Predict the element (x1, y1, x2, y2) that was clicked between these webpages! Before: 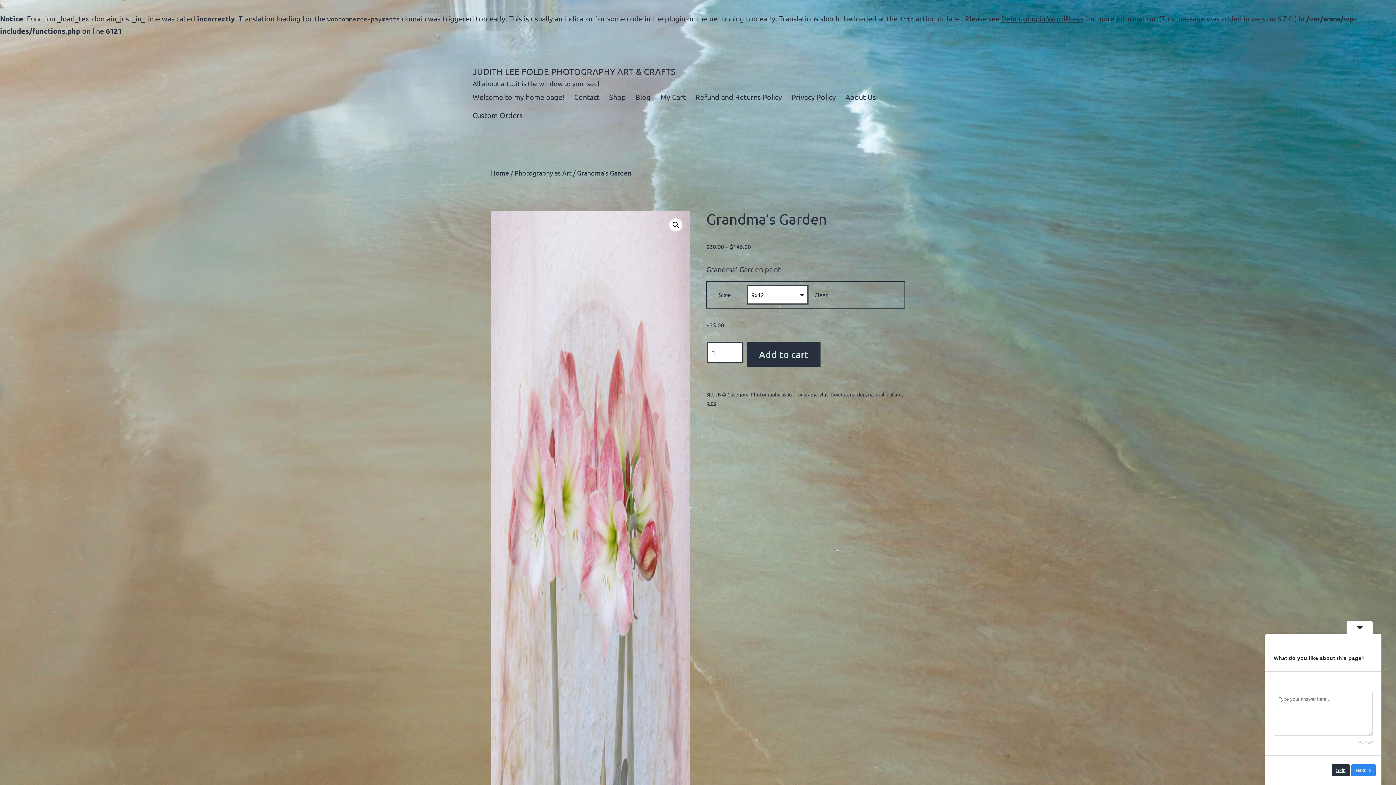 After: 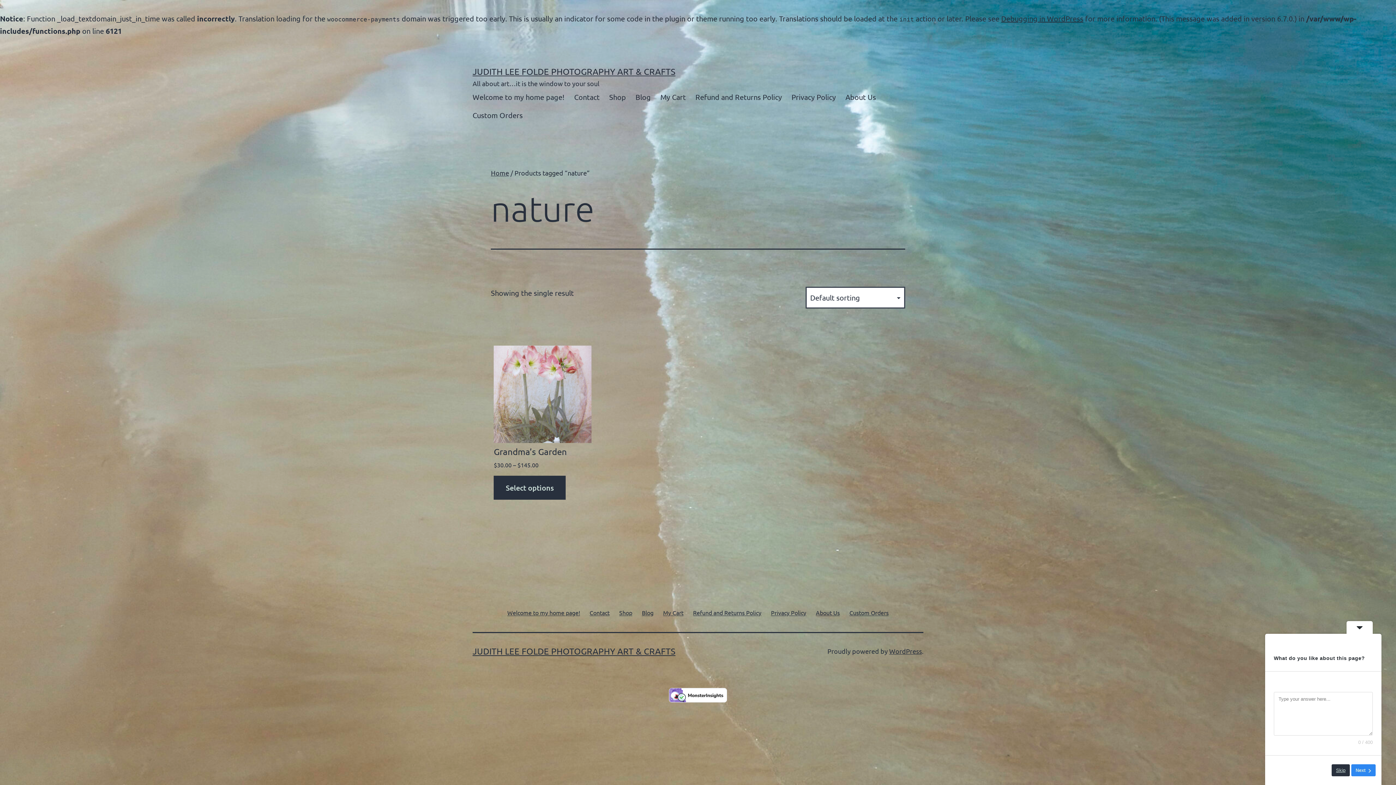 Action: bbox: (886, 391, 902, 397) label: nature